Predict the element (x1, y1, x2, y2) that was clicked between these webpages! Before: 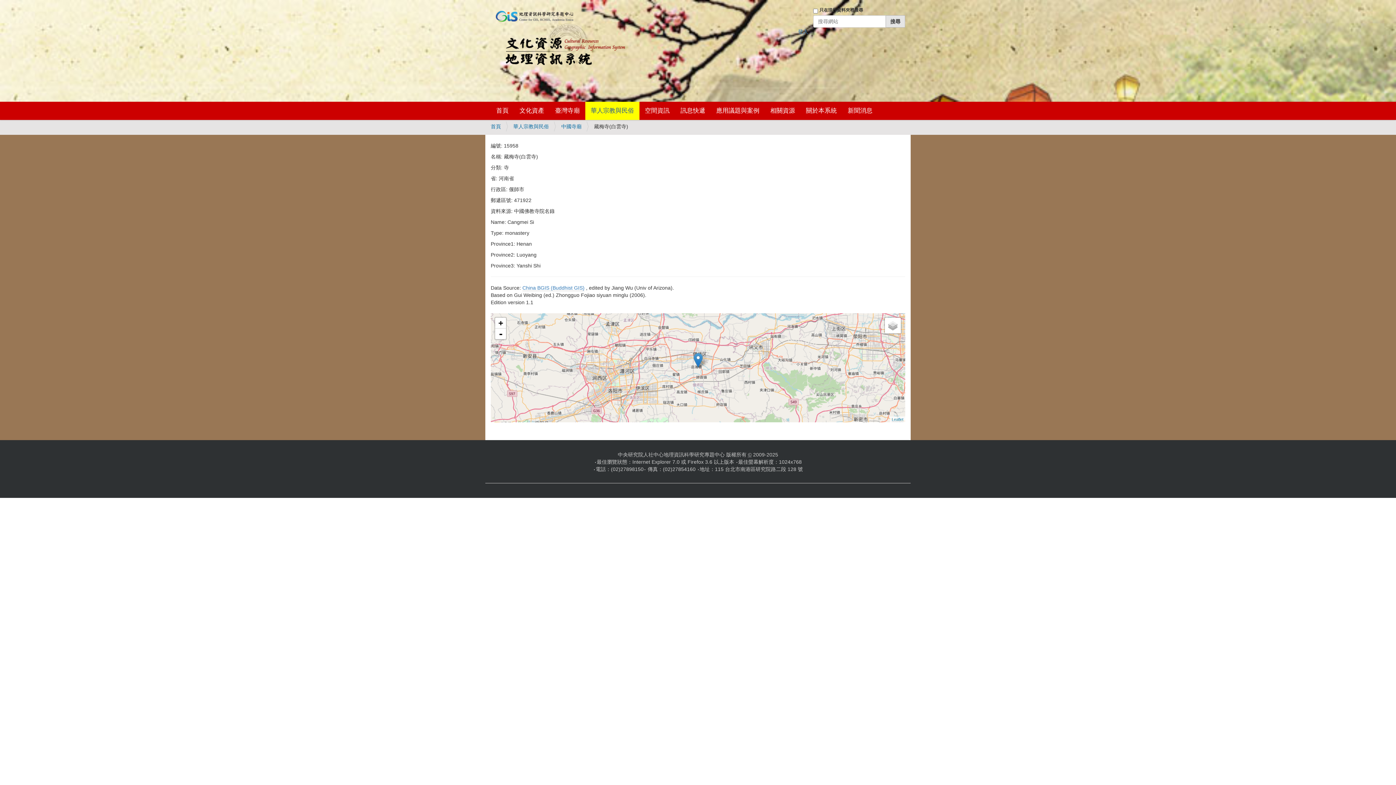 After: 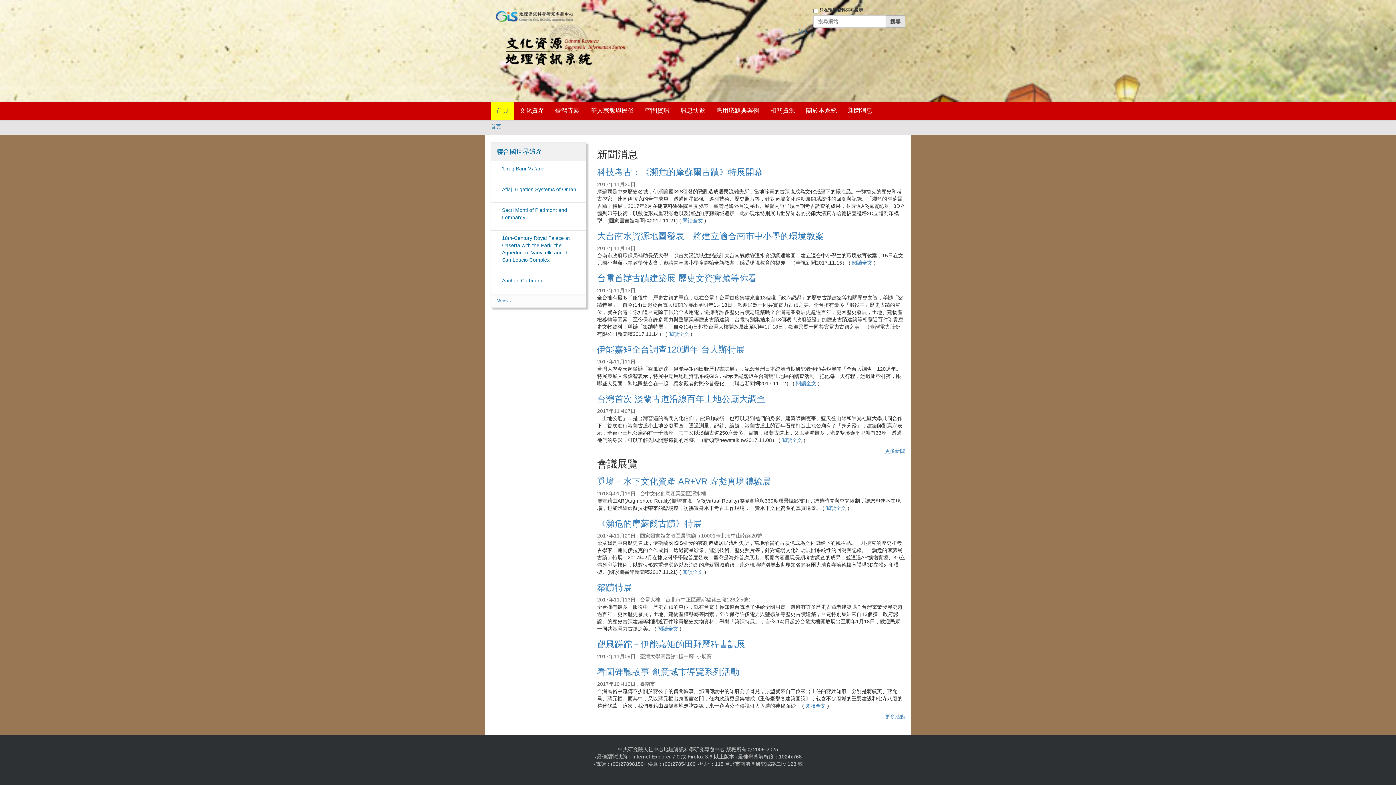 Action: label: 首頁 bbox: (490, 123, 501, 129)